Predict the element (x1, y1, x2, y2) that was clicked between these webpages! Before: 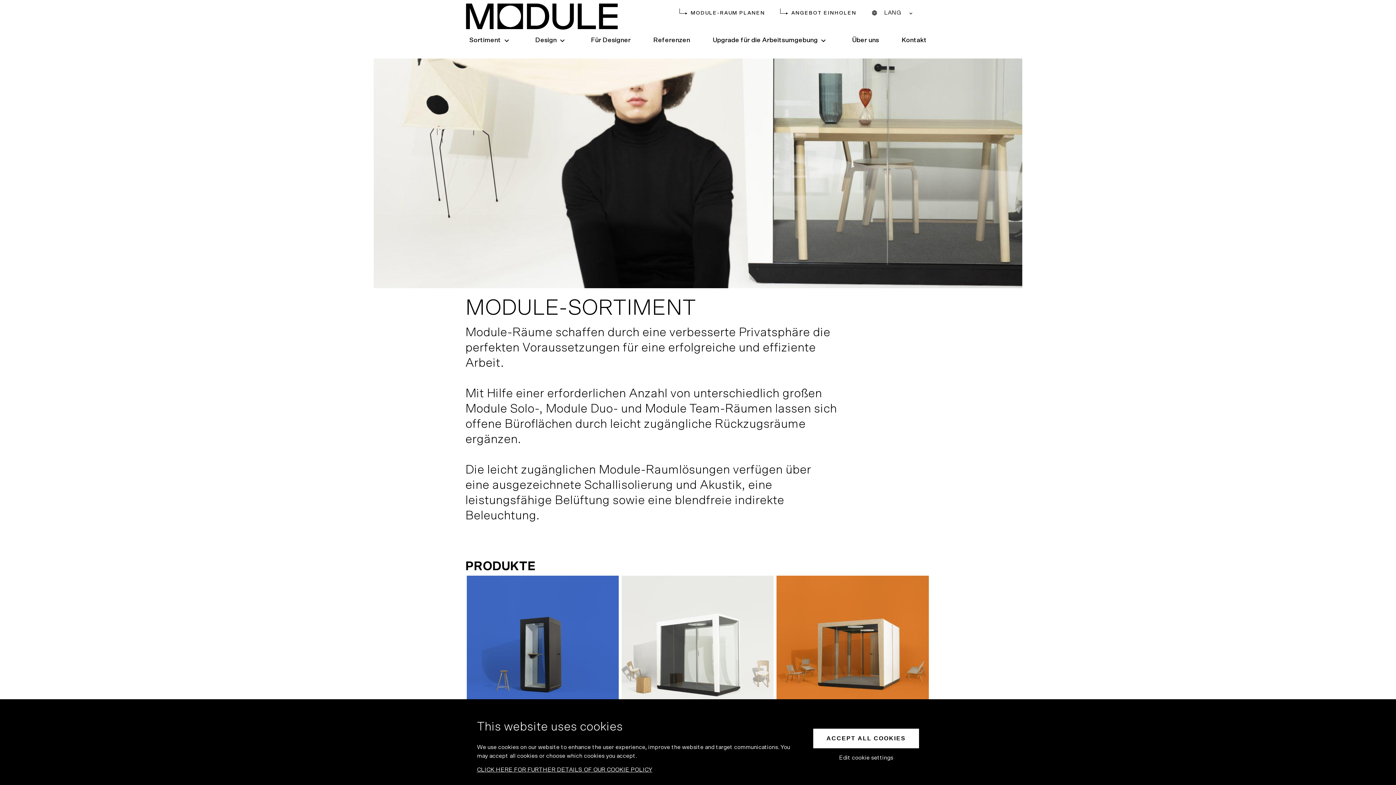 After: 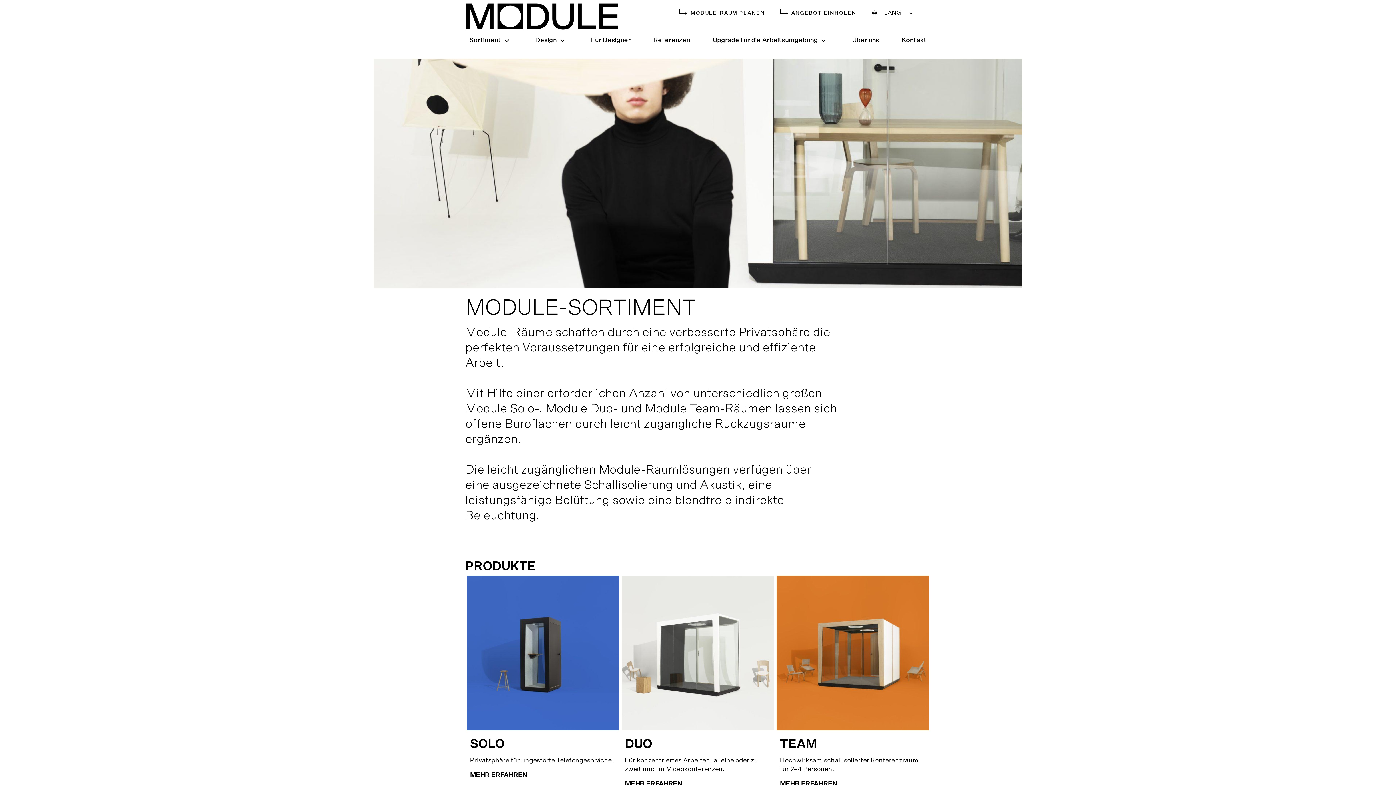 Action: label: ACCEPT ALL COOKIES bbox: (813, 729, 919, 748)